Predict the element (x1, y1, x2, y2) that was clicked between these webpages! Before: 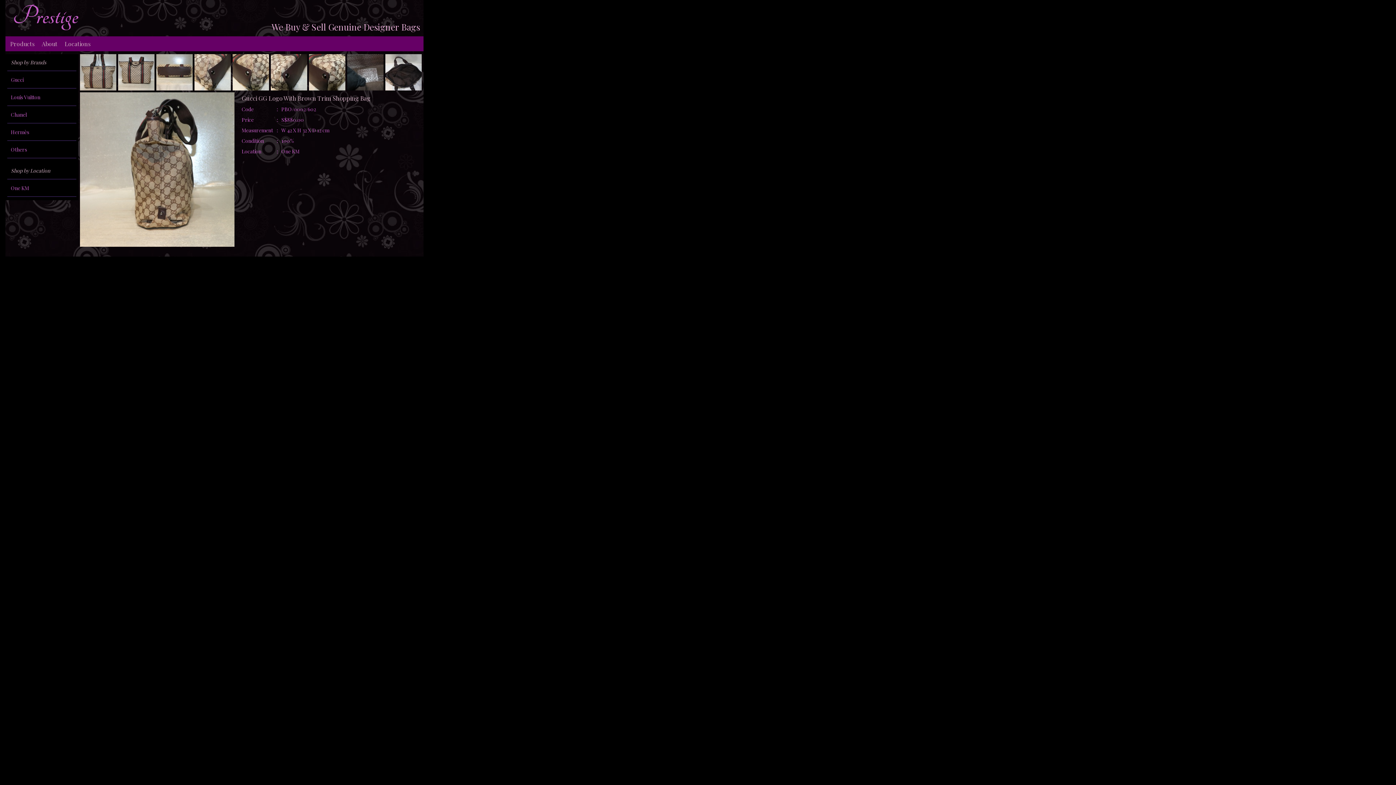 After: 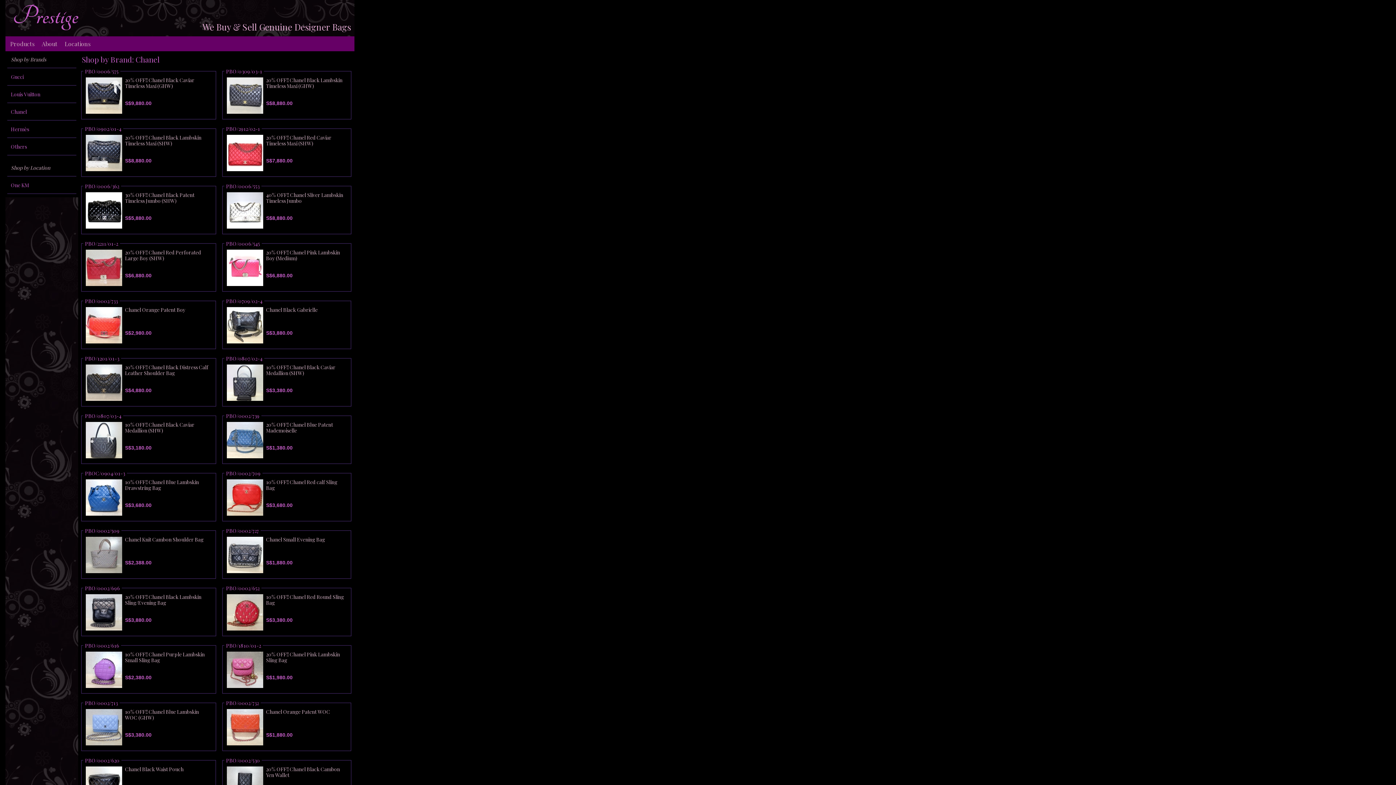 Action: bbox: (10, 111, 26, 118) label: Chanel